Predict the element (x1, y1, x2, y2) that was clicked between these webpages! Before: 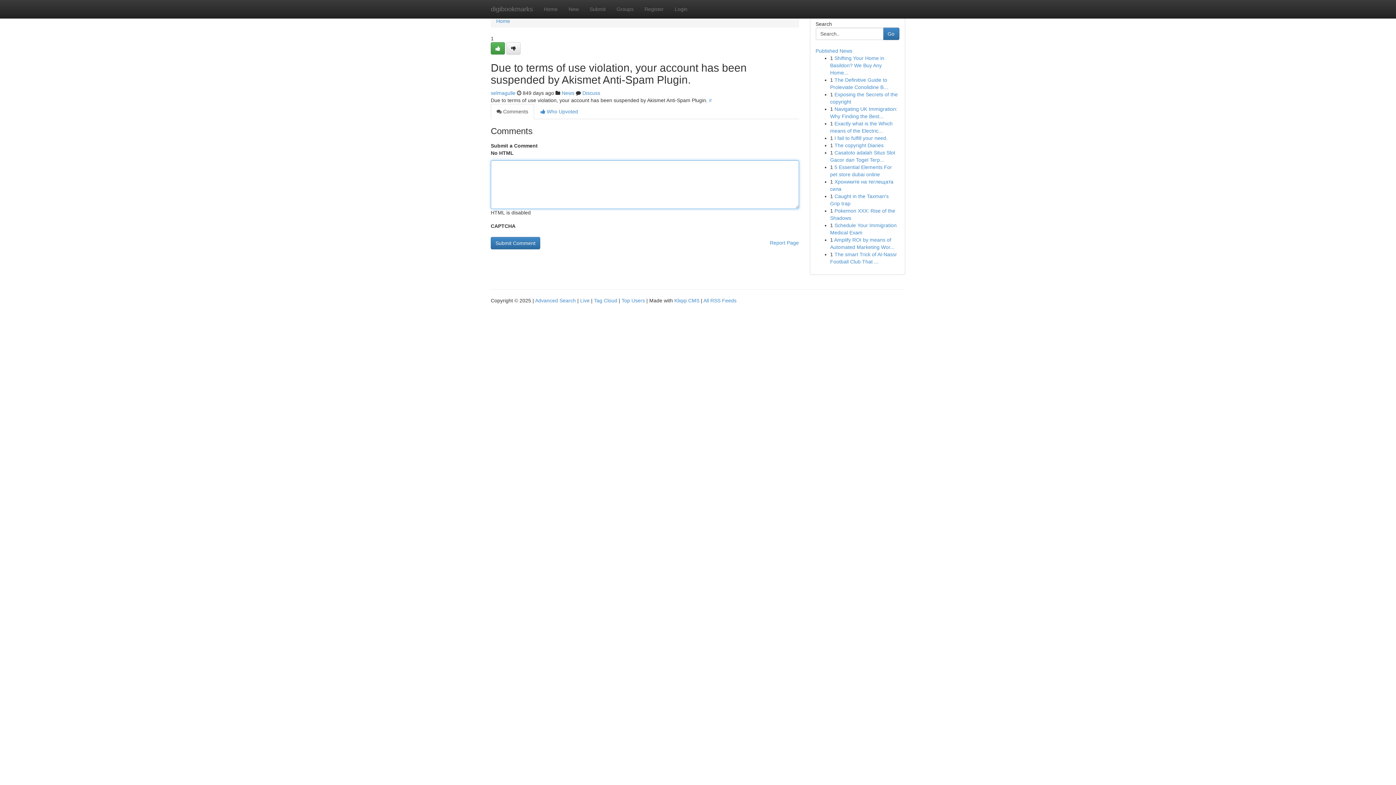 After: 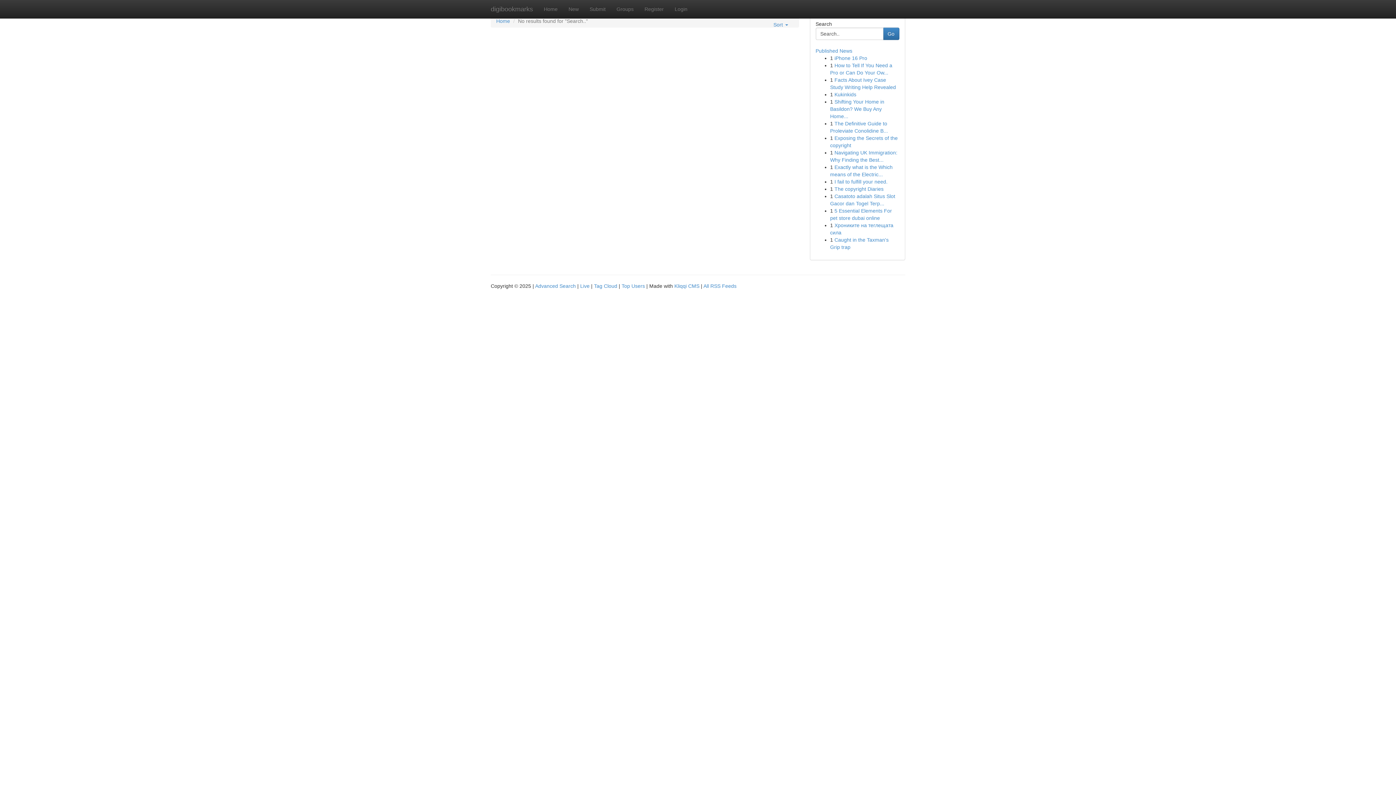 Action: label: Go bbox: (883, 27, 899, 40)